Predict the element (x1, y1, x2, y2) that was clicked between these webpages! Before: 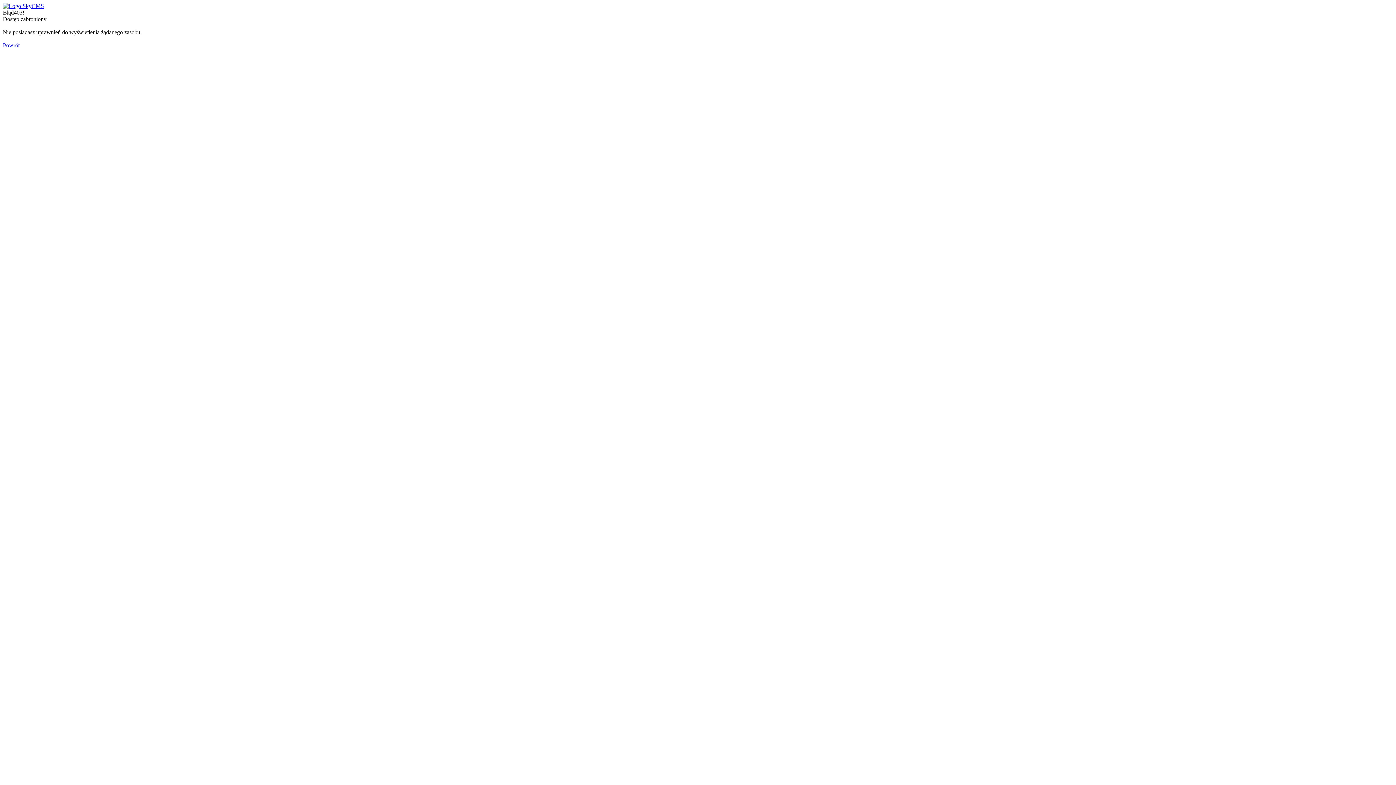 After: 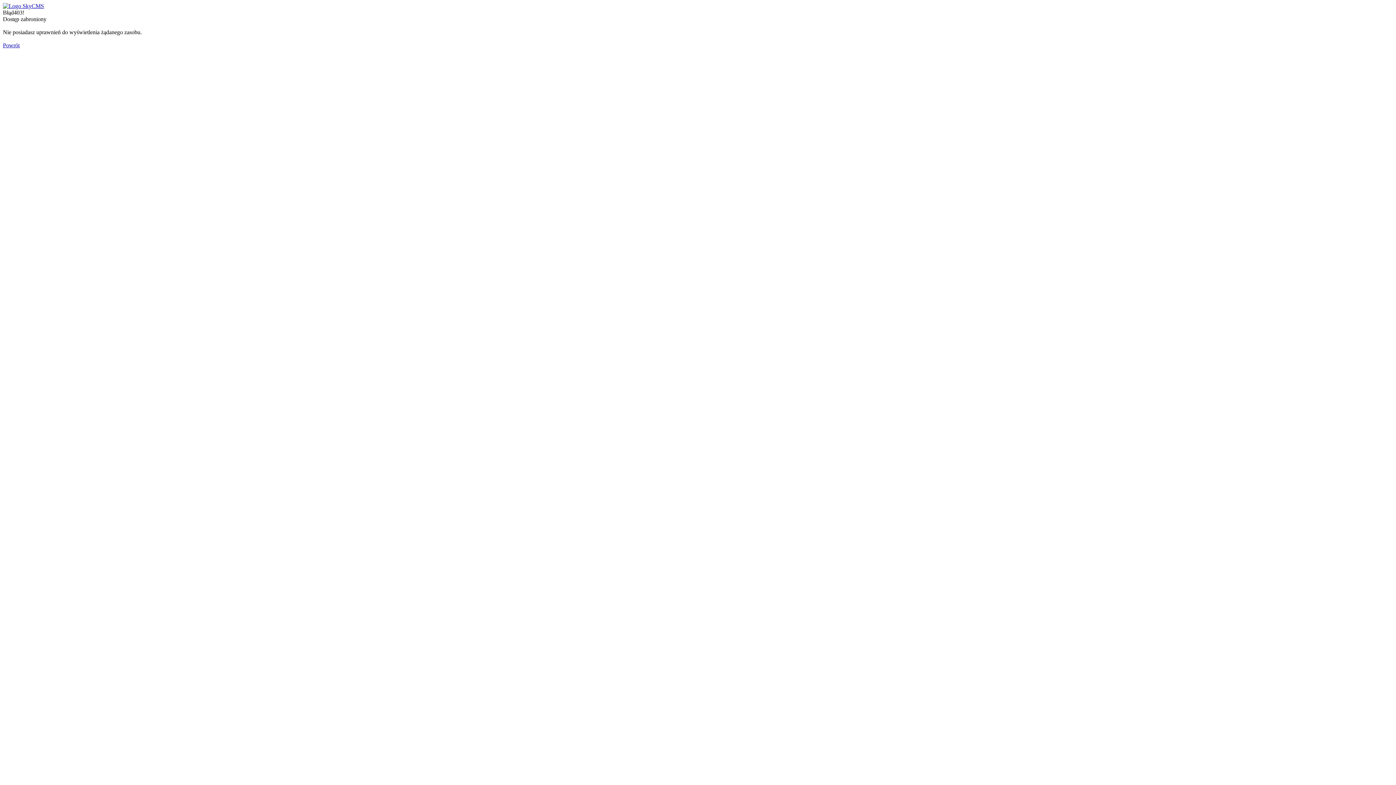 Action: bbox: (2, 42, 19, 48) label: Powrót